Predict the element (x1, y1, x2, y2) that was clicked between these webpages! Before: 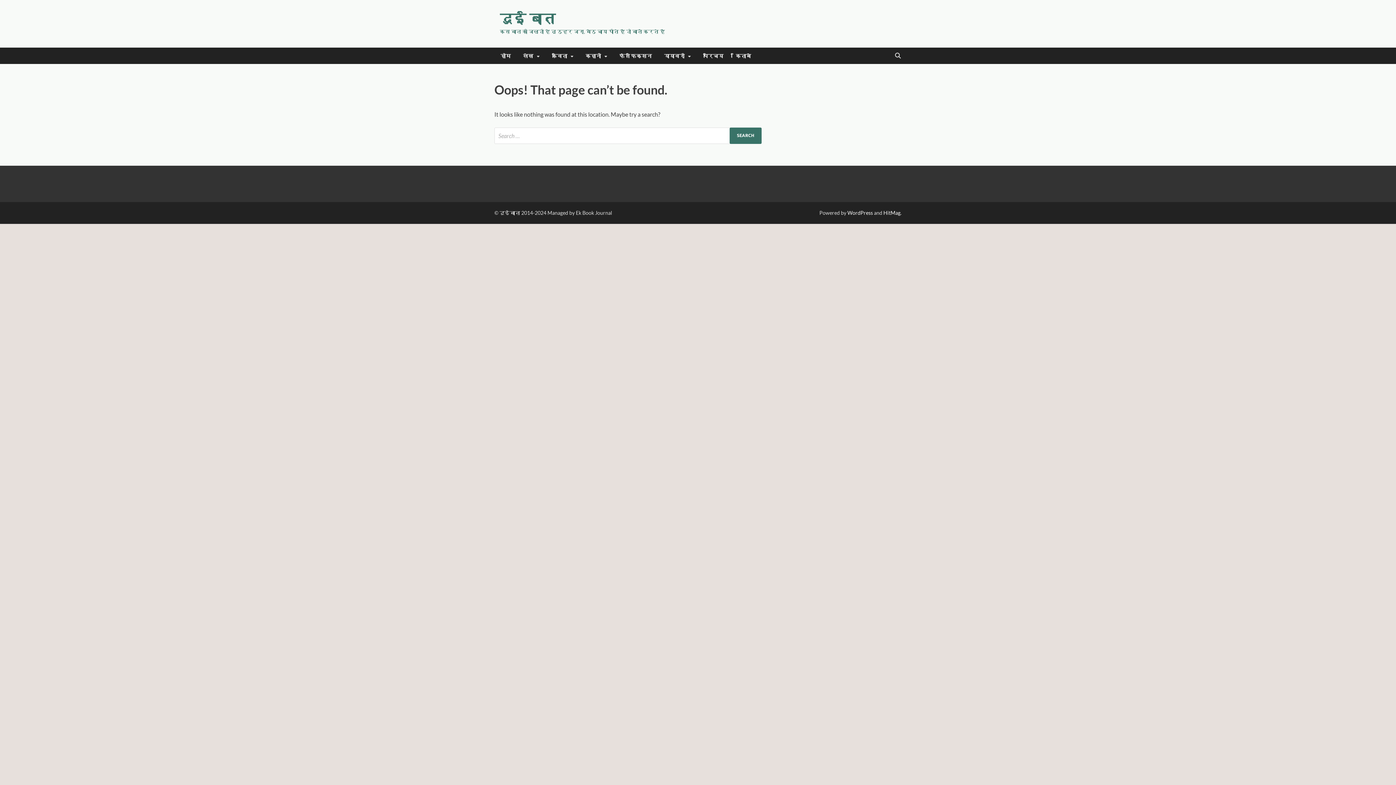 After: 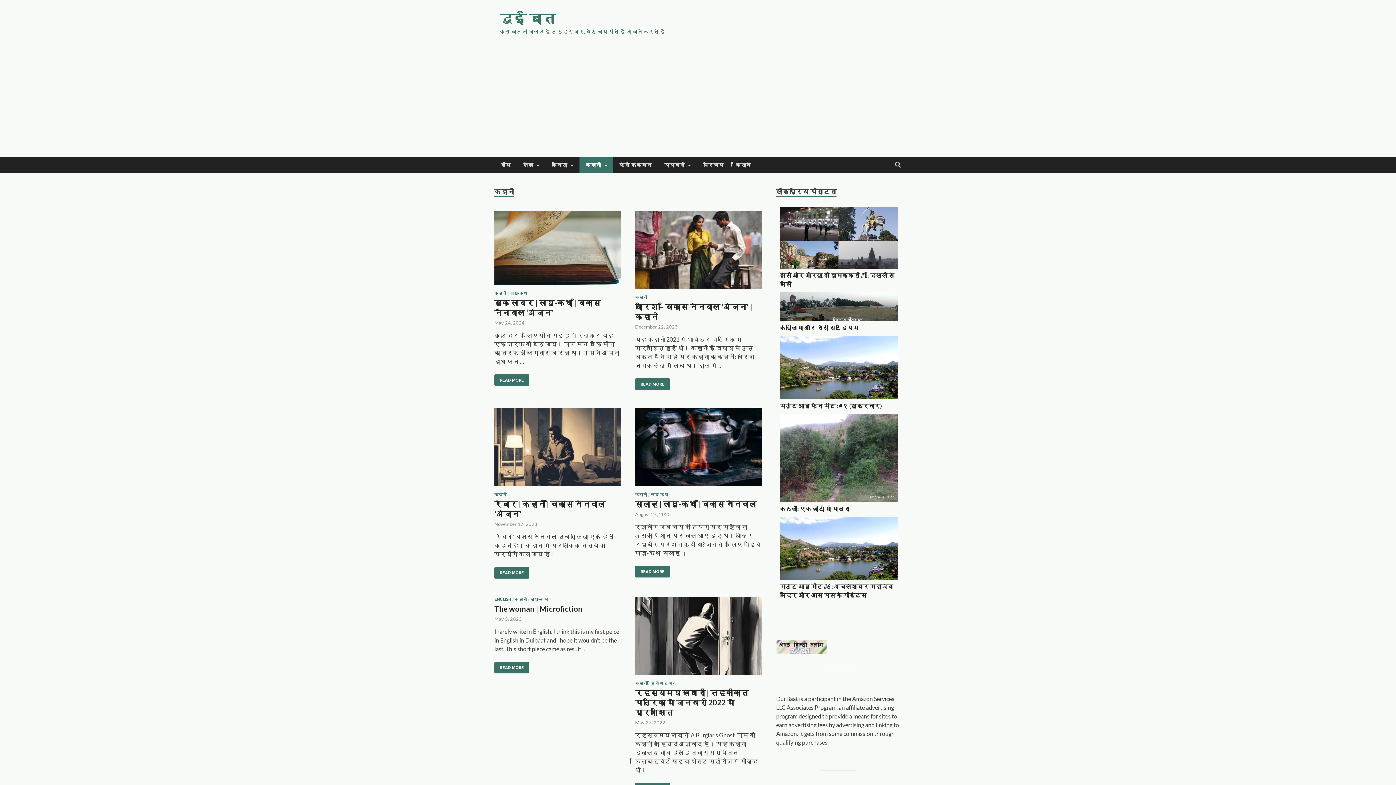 Action: label: कहानी bbox: (579, 47, 613, 64)